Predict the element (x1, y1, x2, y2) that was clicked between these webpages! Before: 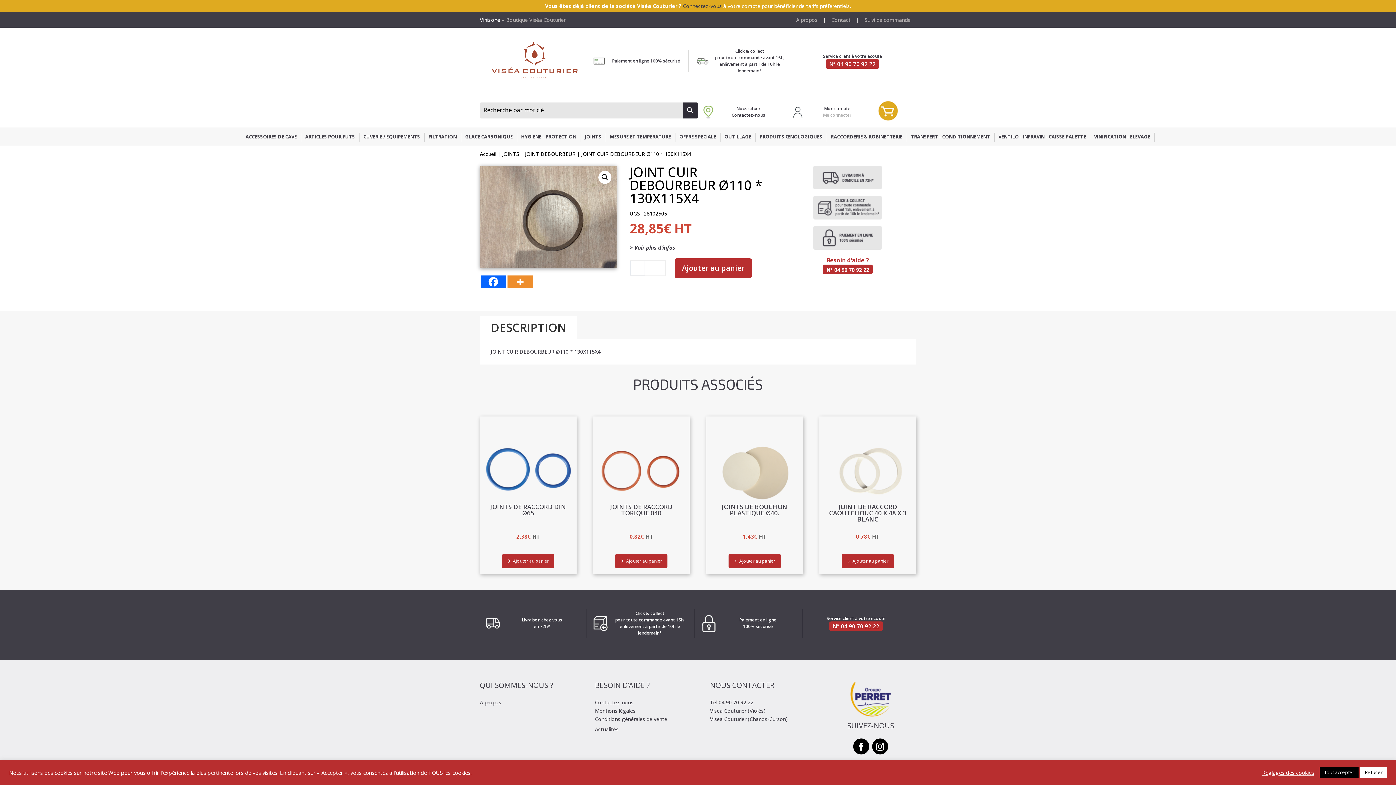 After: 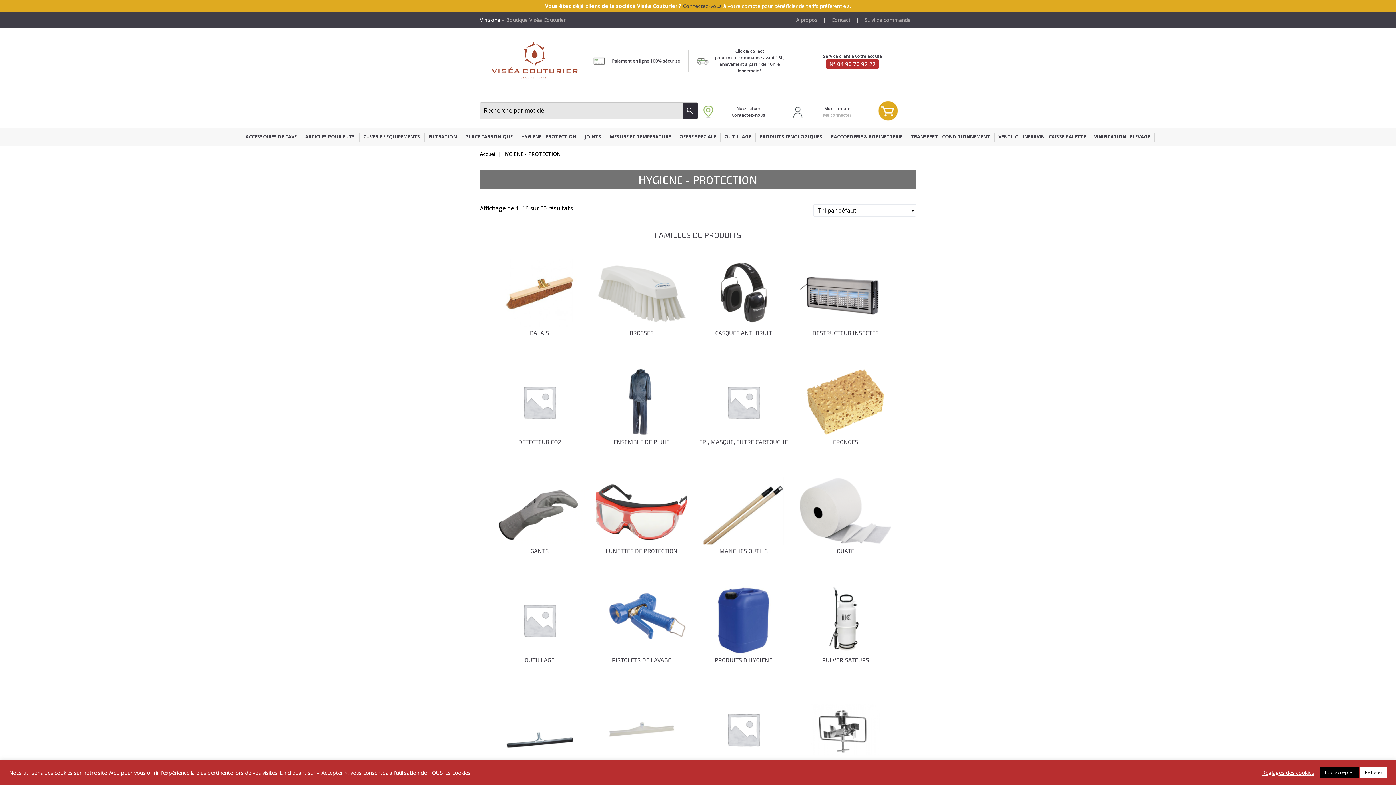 Action: bbox: (521, 132, 576, 142) label: HYGIENE - PROTECTION